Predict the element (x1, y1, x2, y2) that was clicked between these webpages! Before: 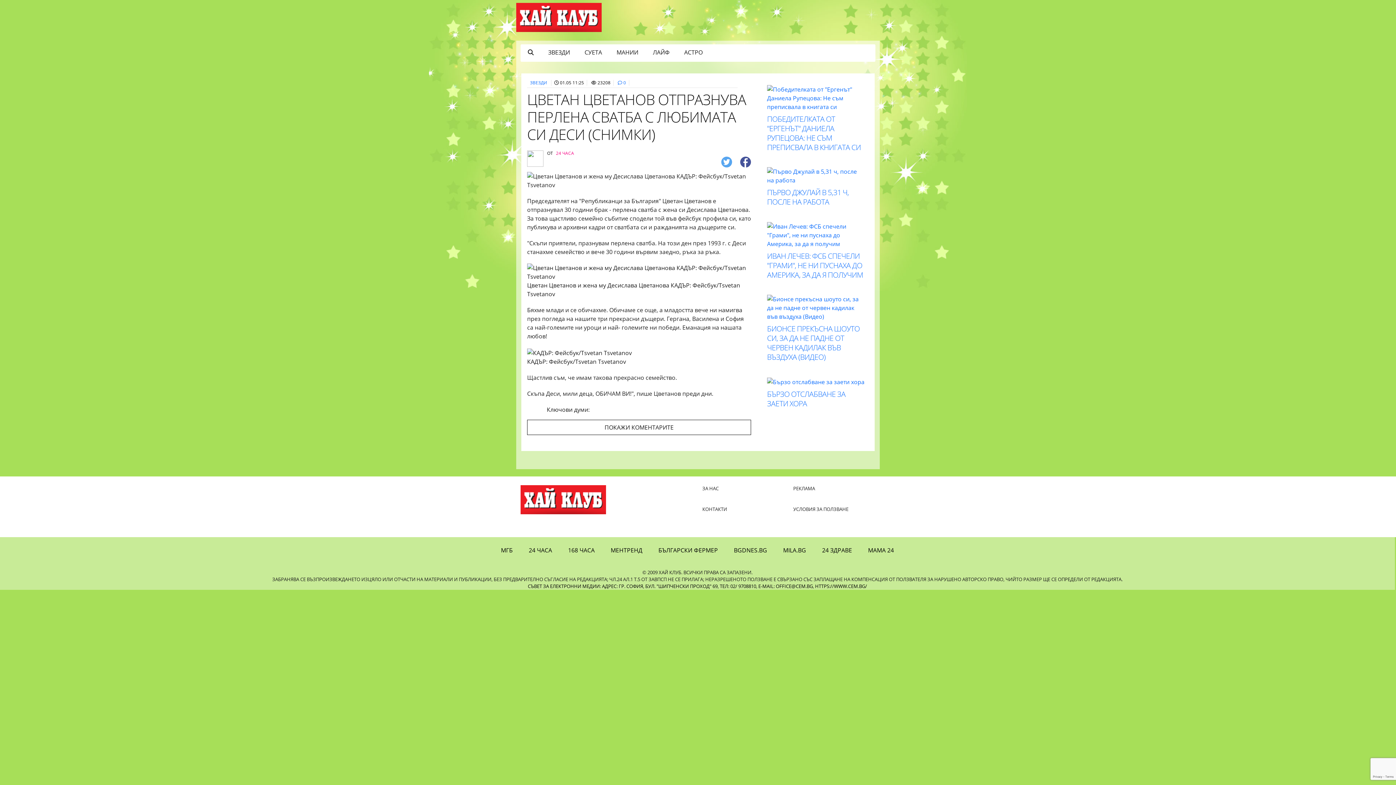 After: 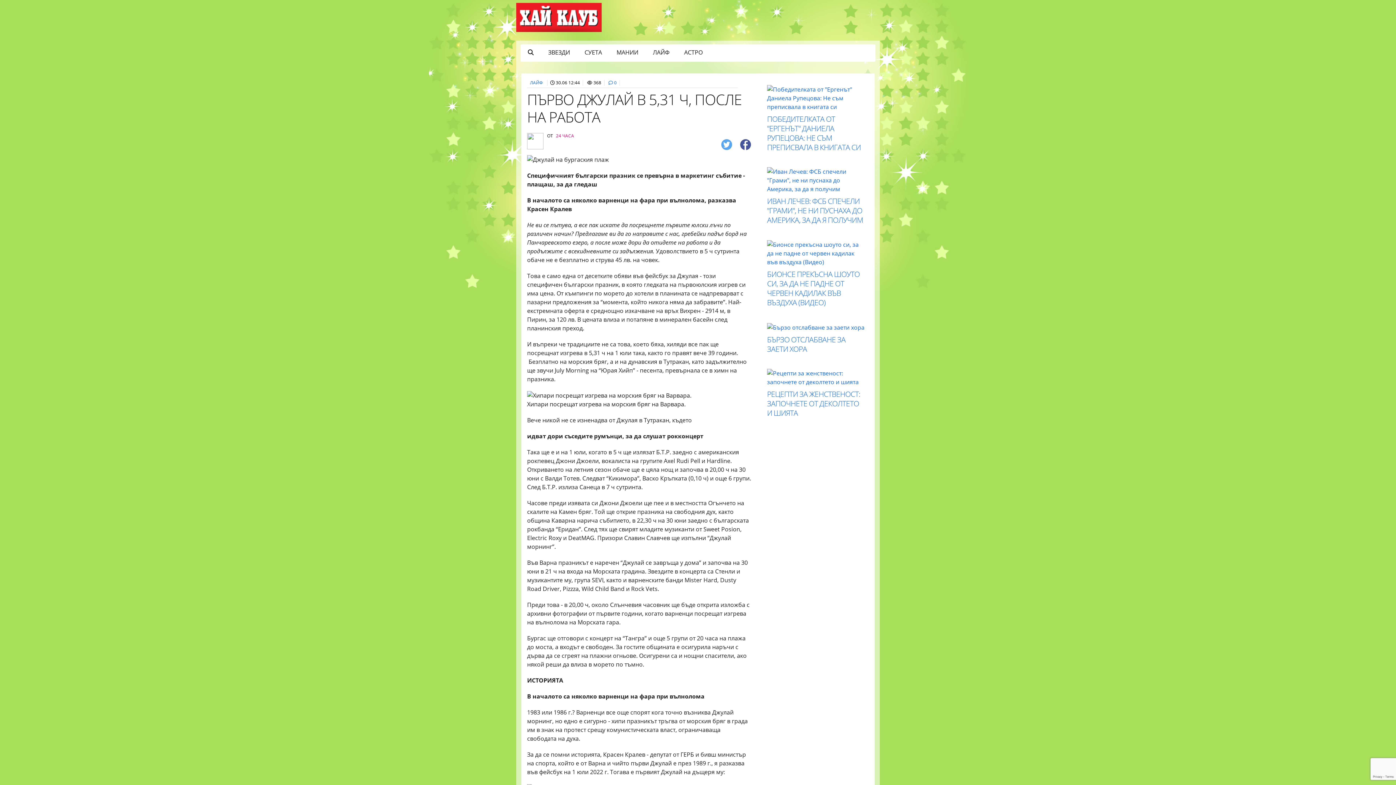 Action: bbox: (767, 171, 864, 179)